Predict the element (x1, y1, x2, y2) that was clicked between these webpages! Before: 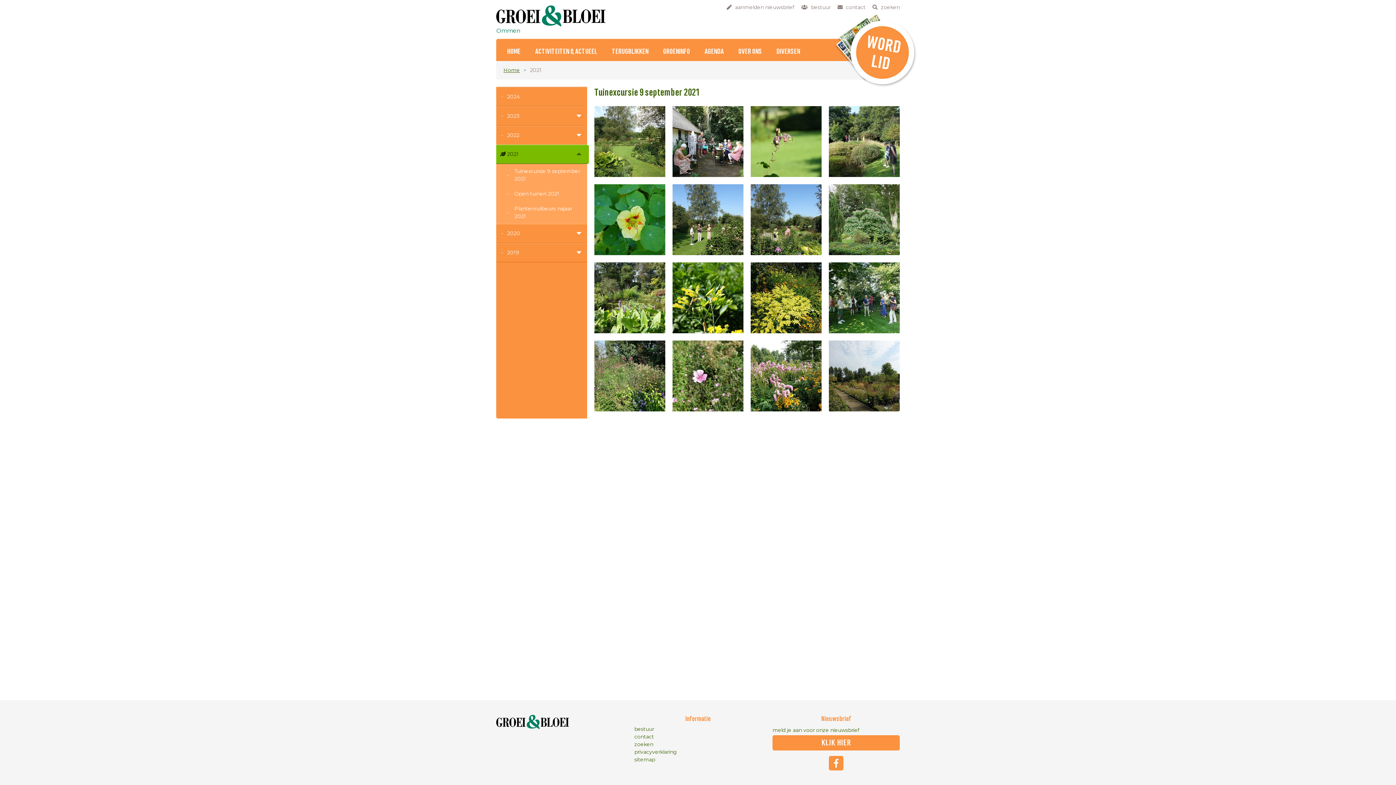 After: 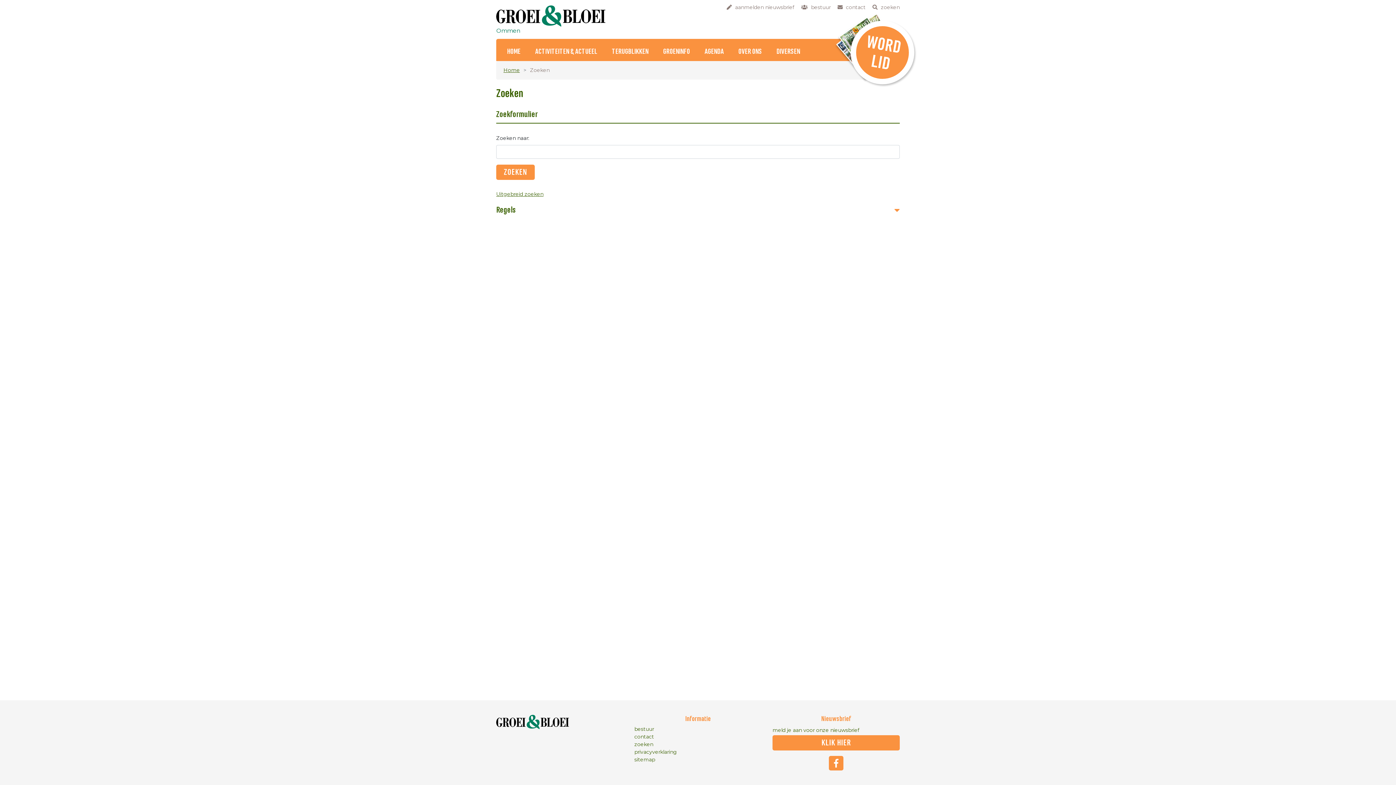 Action: label: zoeken bbox: (634, 741, 653, 748)